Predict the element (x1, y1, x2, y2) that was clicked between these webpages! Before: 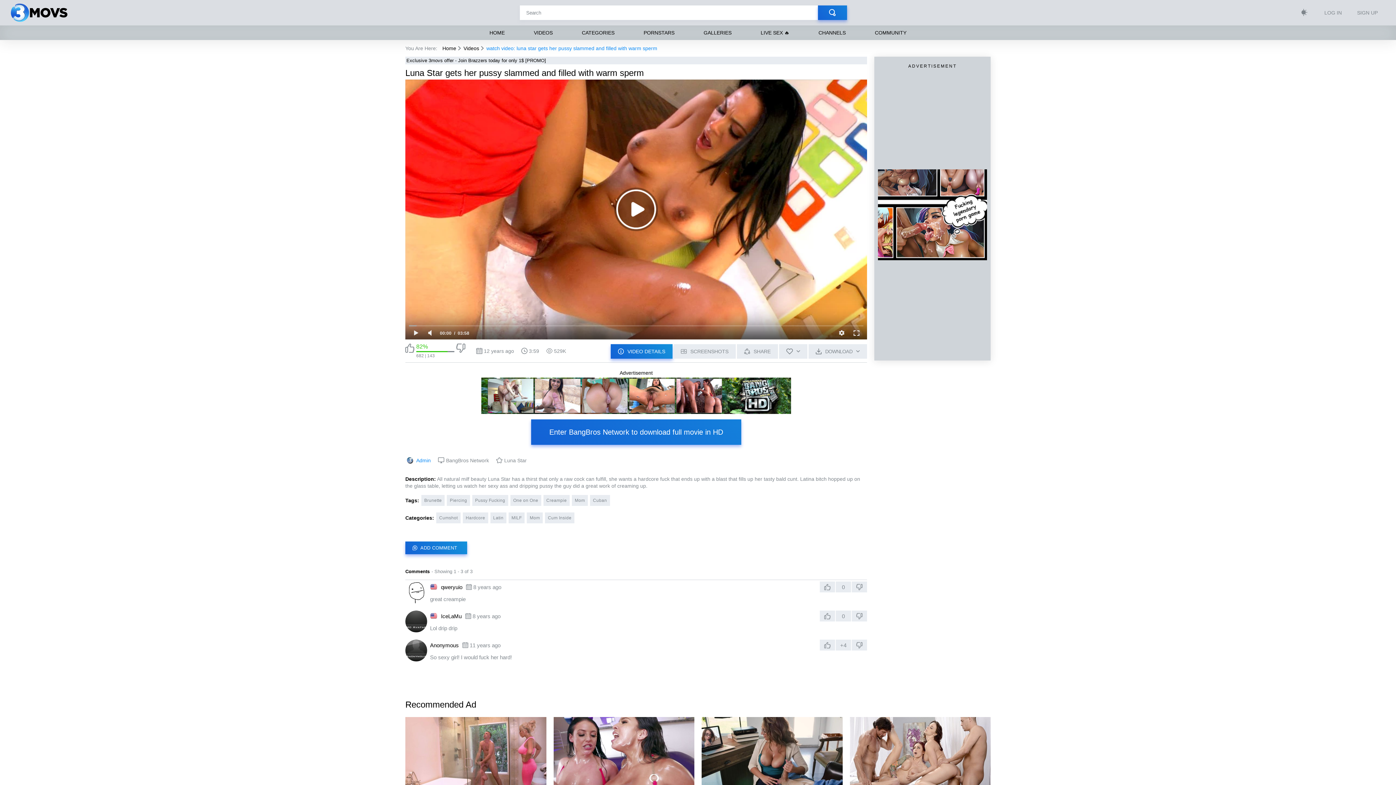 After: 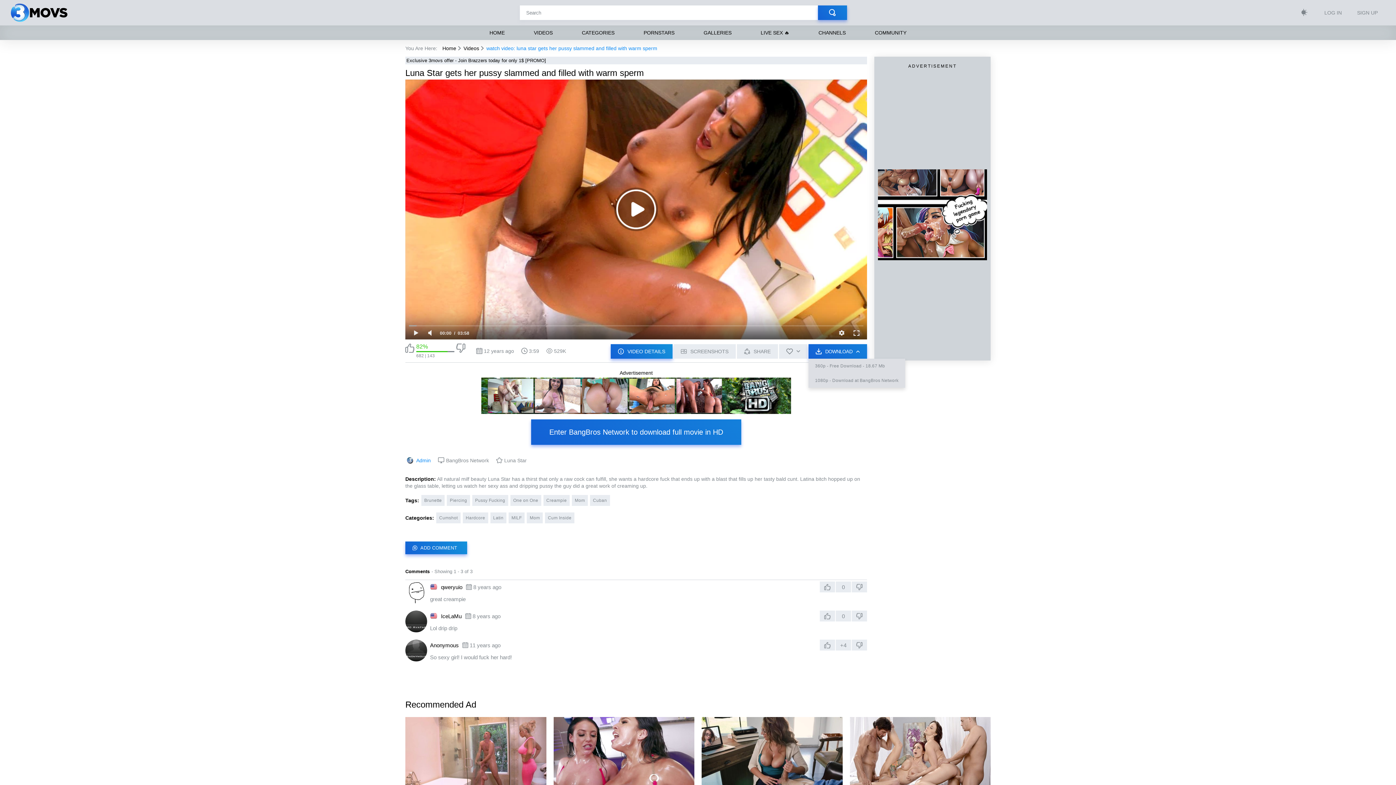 Action: label: DOWNLOAD bbox: (808, 344, 867, 359)